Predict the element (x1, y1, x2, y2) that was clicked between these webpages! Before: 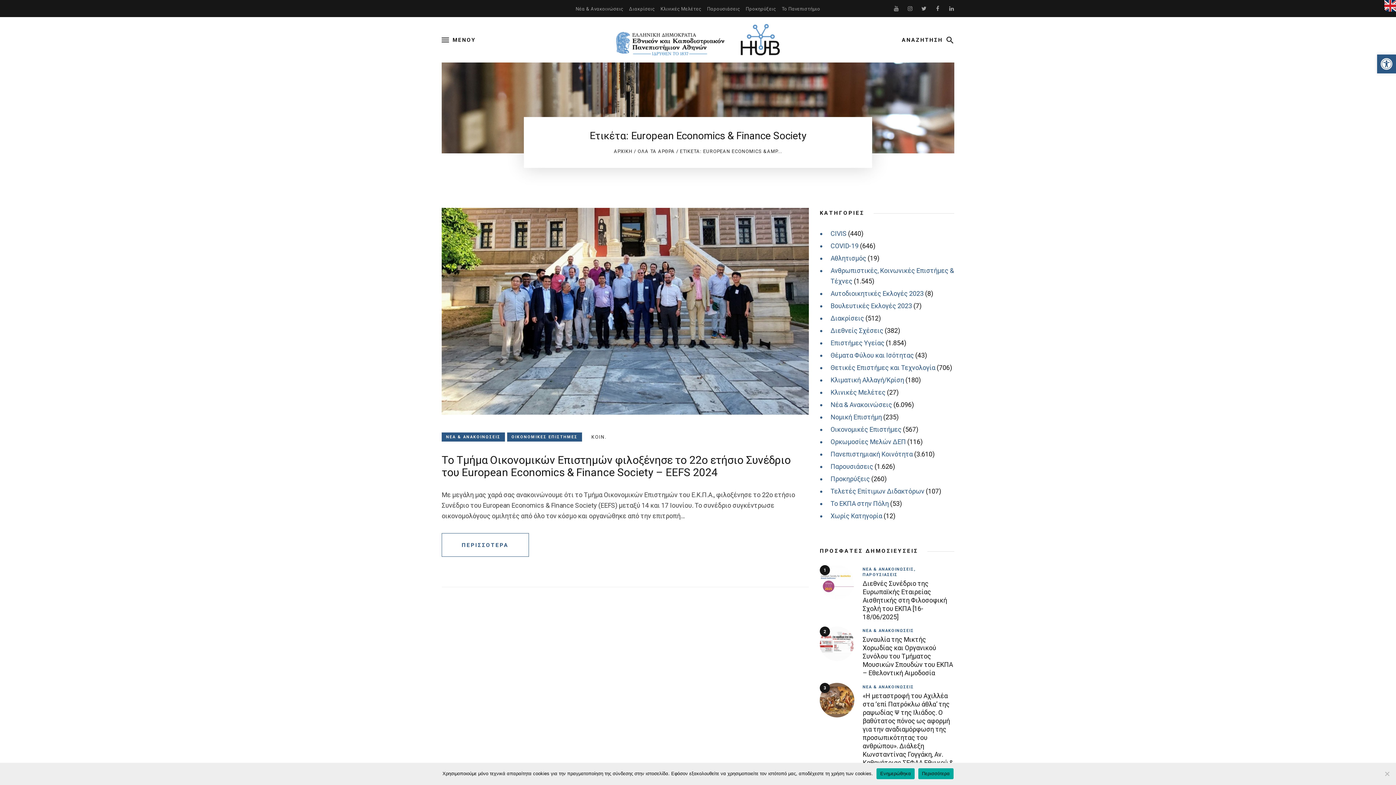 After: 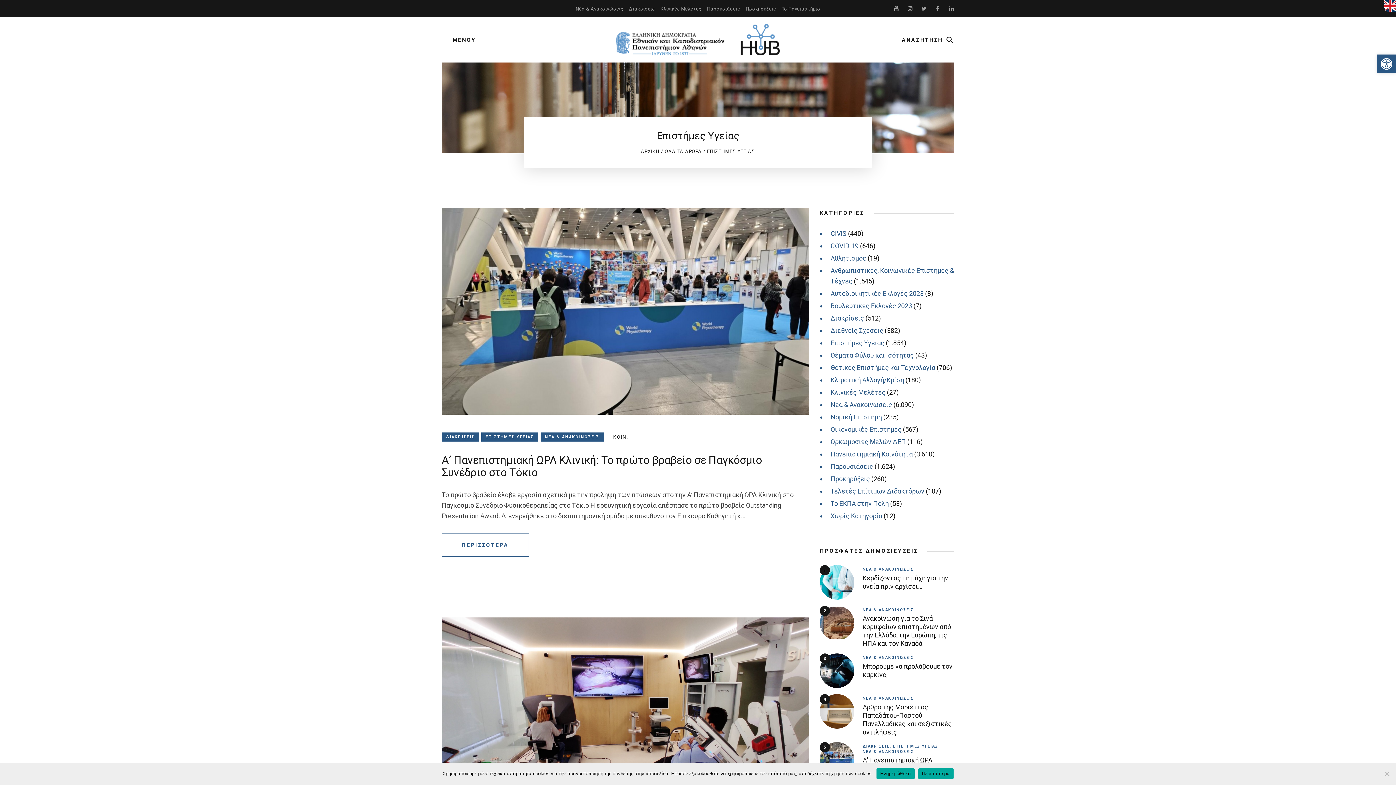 Action: bbox: (830, 337, 884, 348) label: Επιστήμες Υγείας